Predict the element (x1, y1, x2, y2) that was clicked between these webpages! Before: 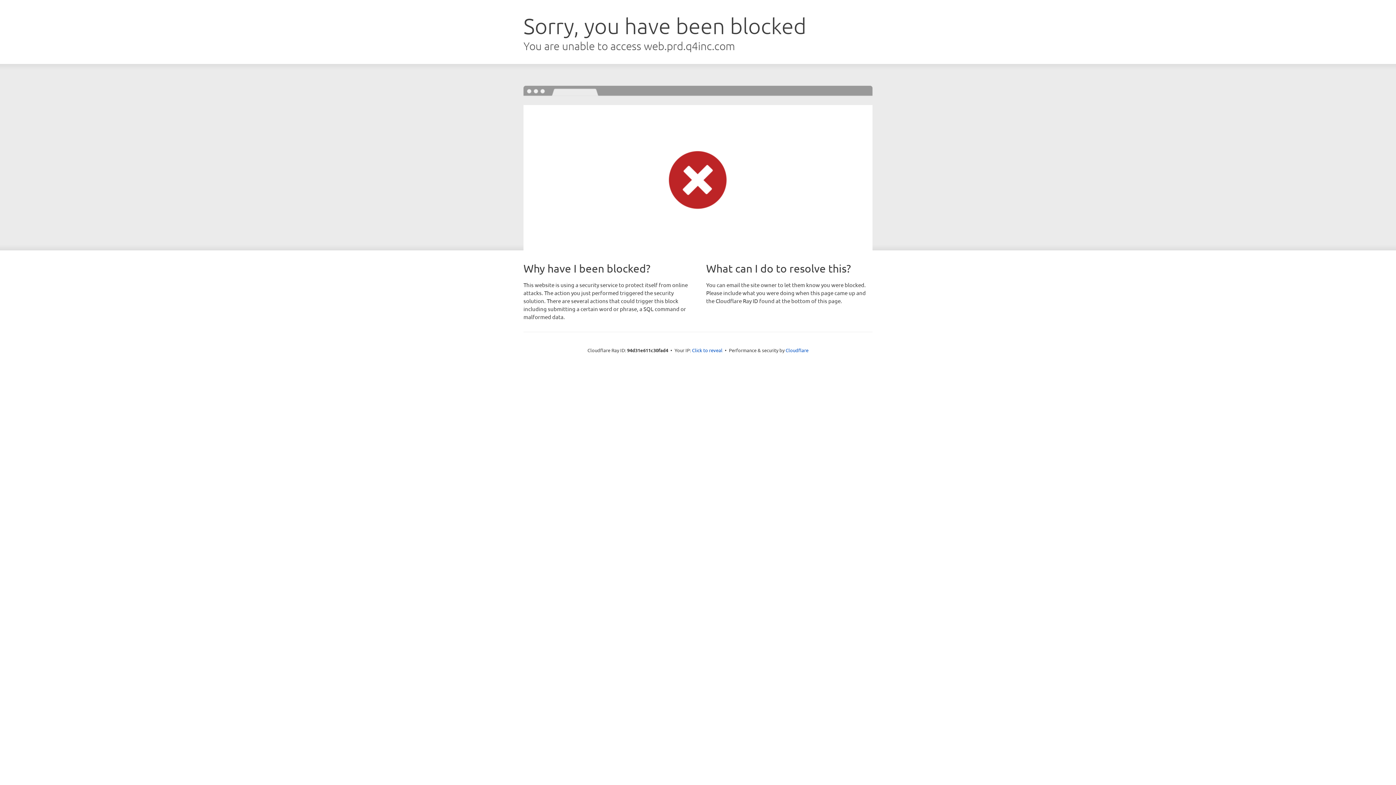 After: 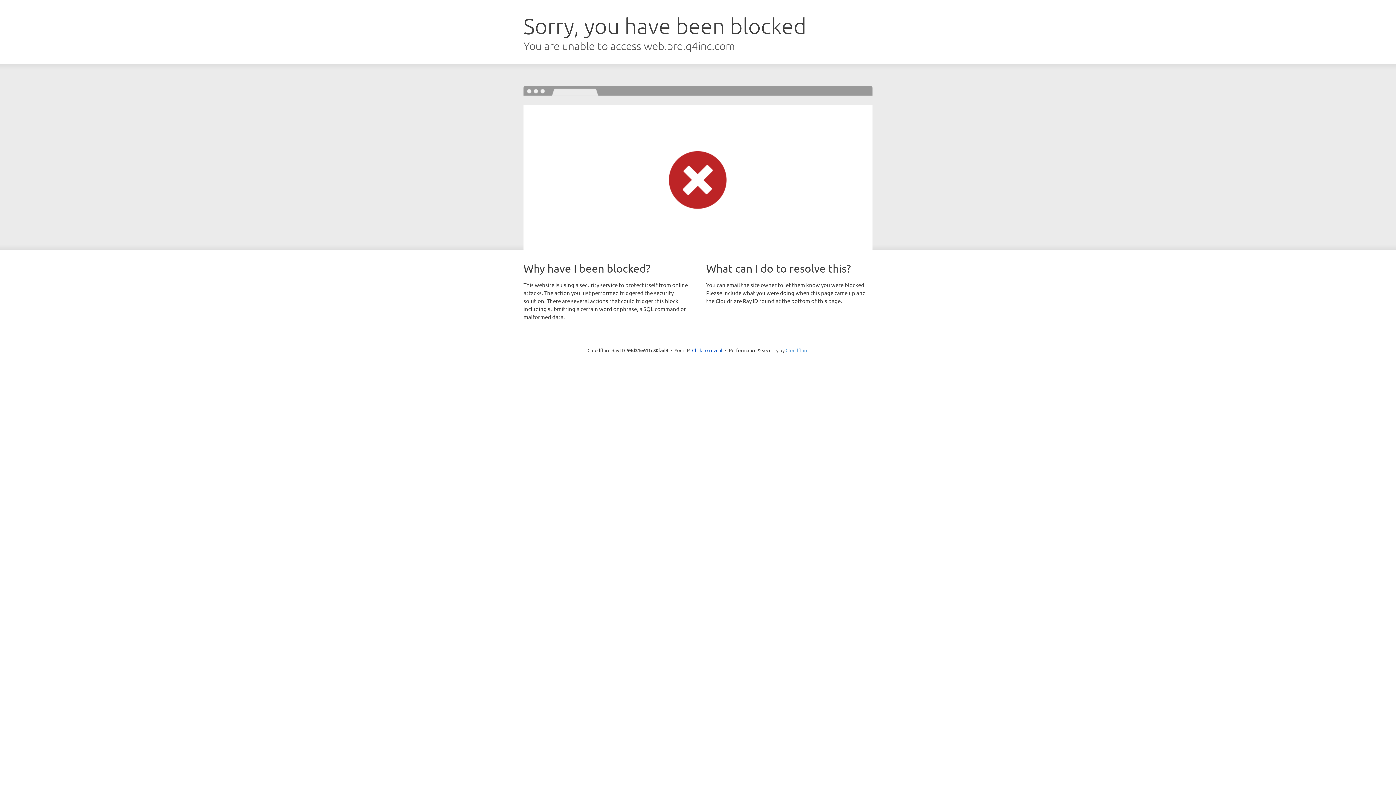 Action: label: Cloudflare bbox: (785, 347, 808, 353)